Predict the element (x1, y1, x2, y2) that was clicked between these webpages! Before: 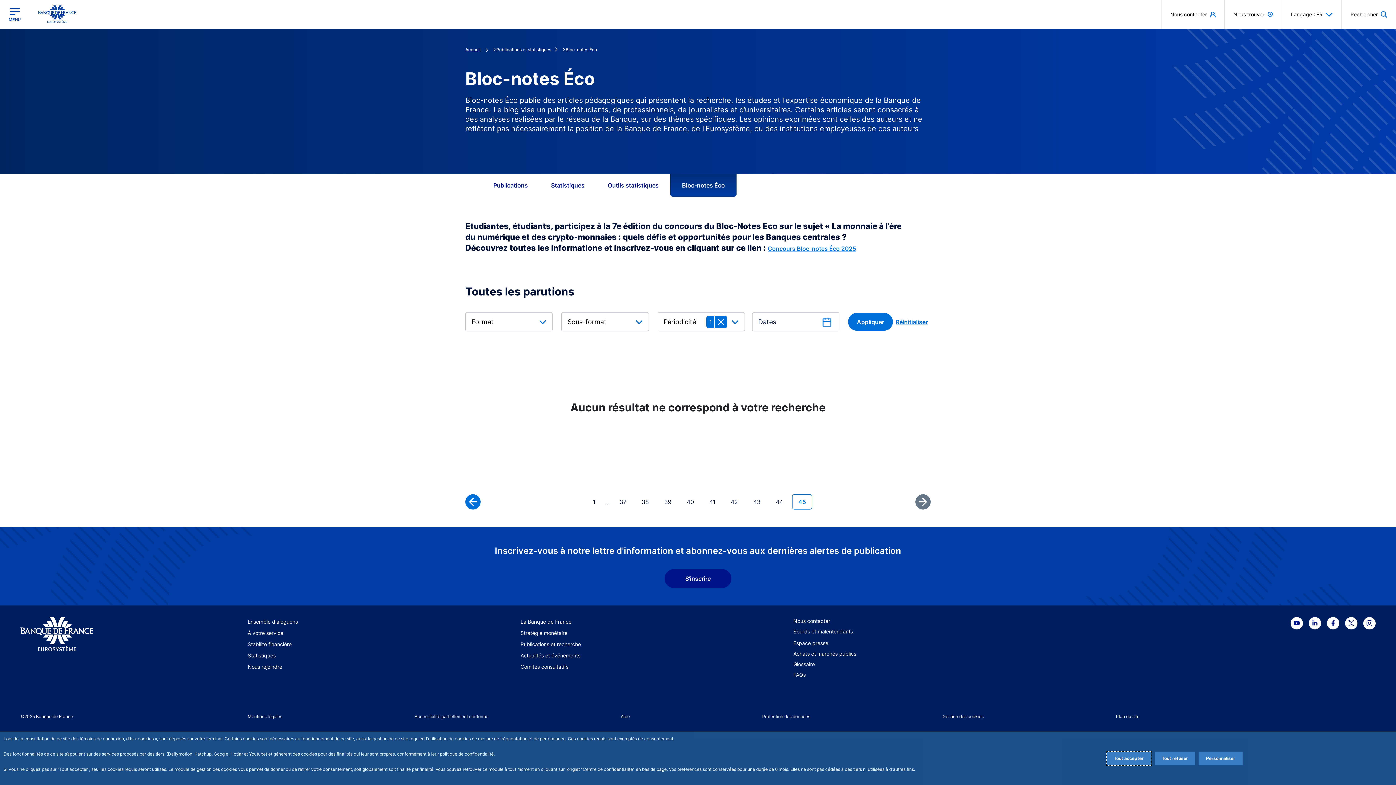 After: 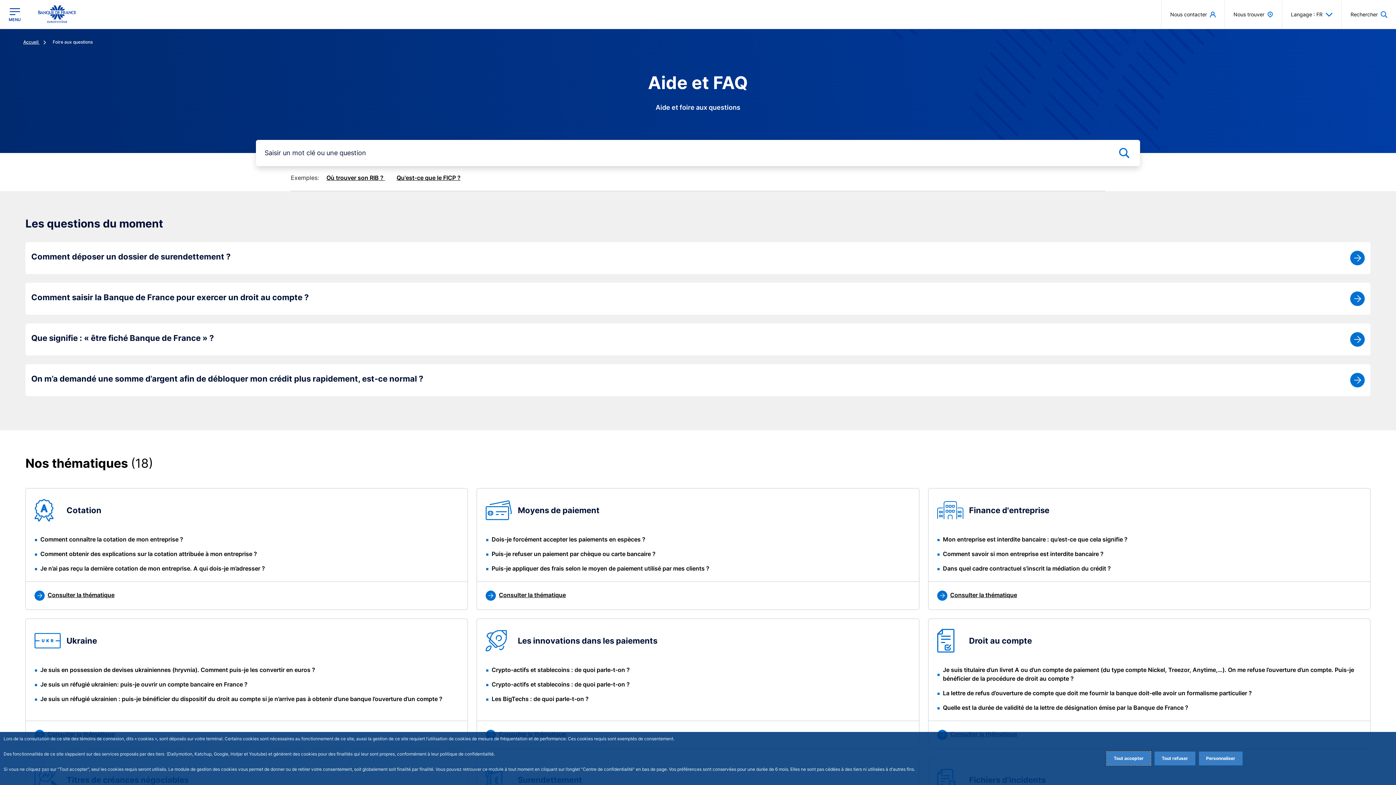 Action: label: FAQs bbox: (784, 671, 814, 681)